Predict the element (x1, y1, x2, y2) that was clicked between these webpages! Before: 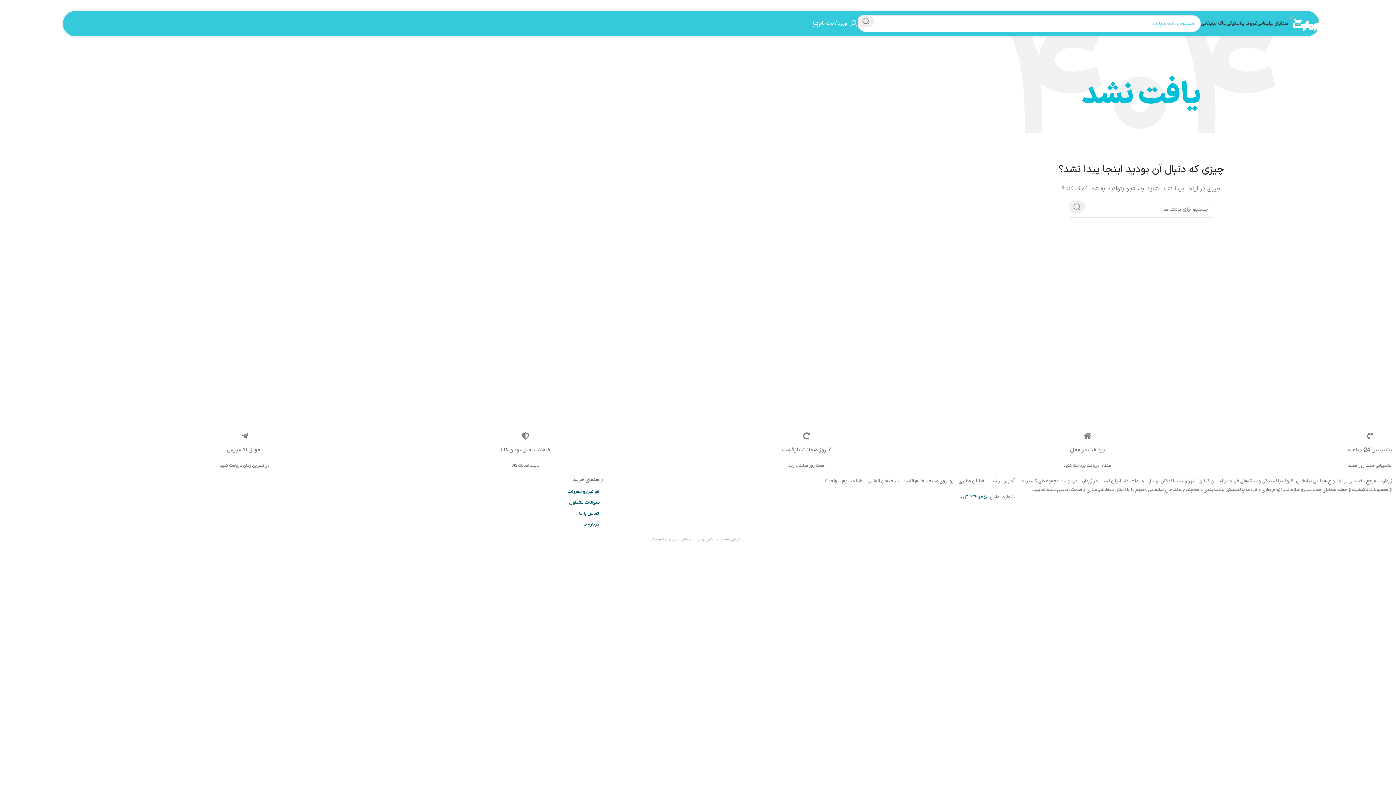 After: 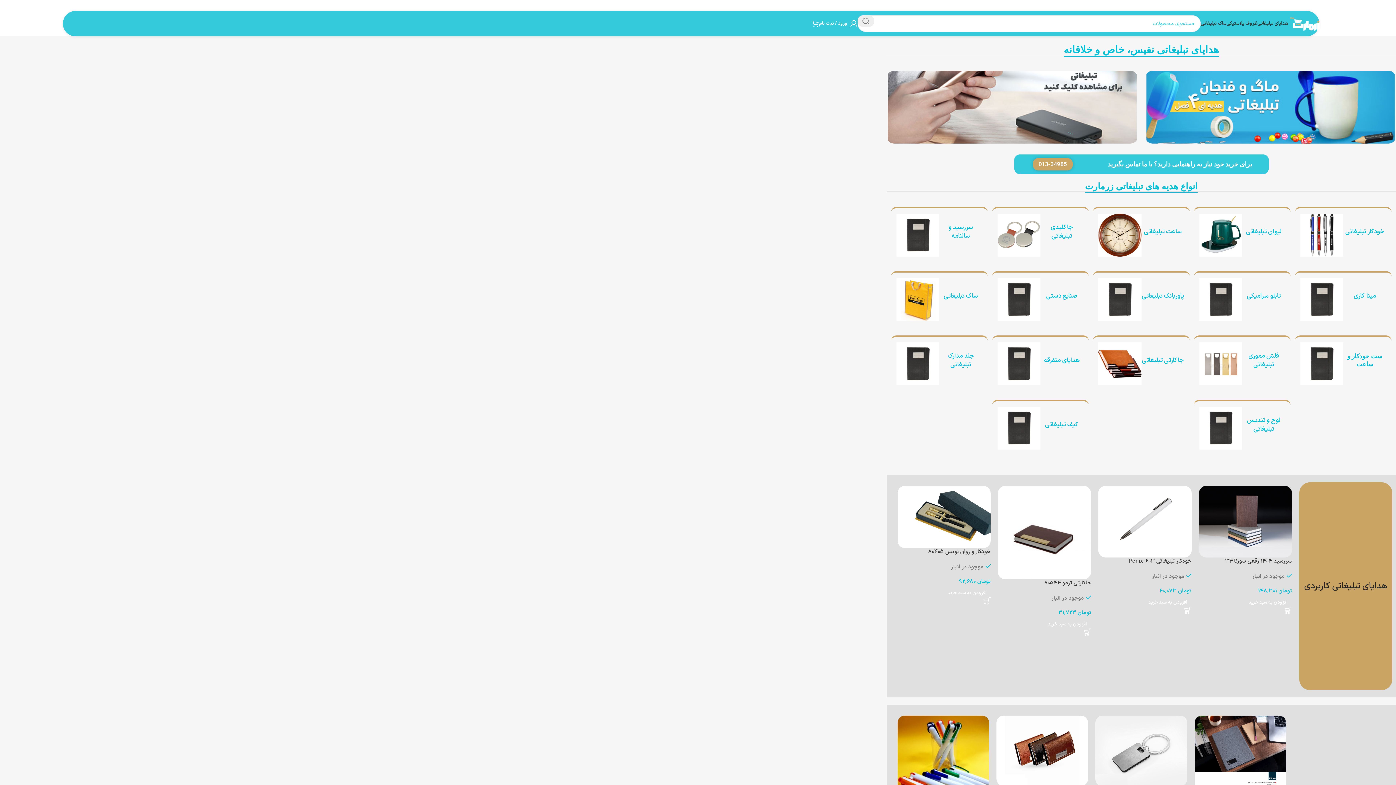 Action: label: هدایای تبلیغاتی bbox: (1257, 16, 1288, 30)